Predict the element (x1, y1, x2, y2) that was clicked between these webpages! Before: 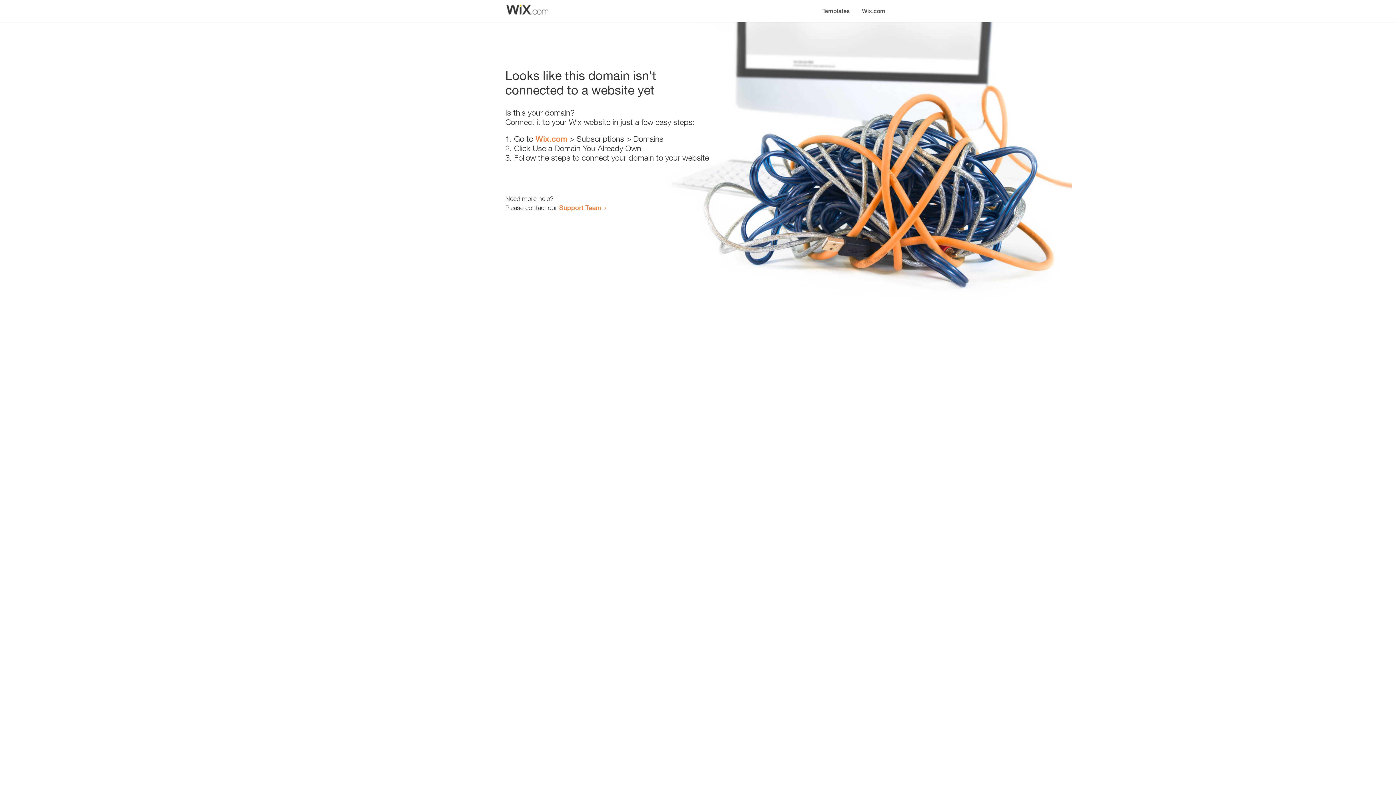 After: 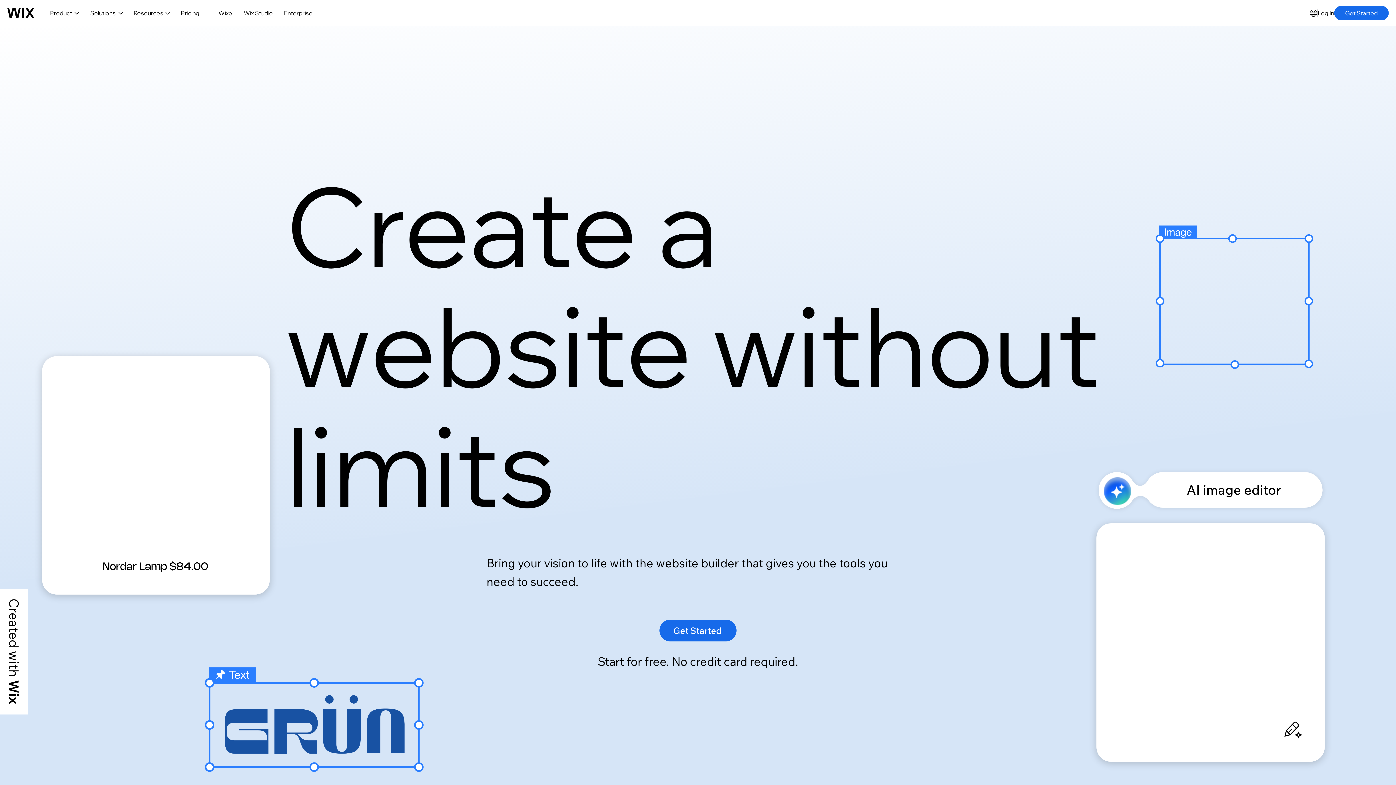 Action: label: Wix.com bbox: (856, 0, 890, 14)